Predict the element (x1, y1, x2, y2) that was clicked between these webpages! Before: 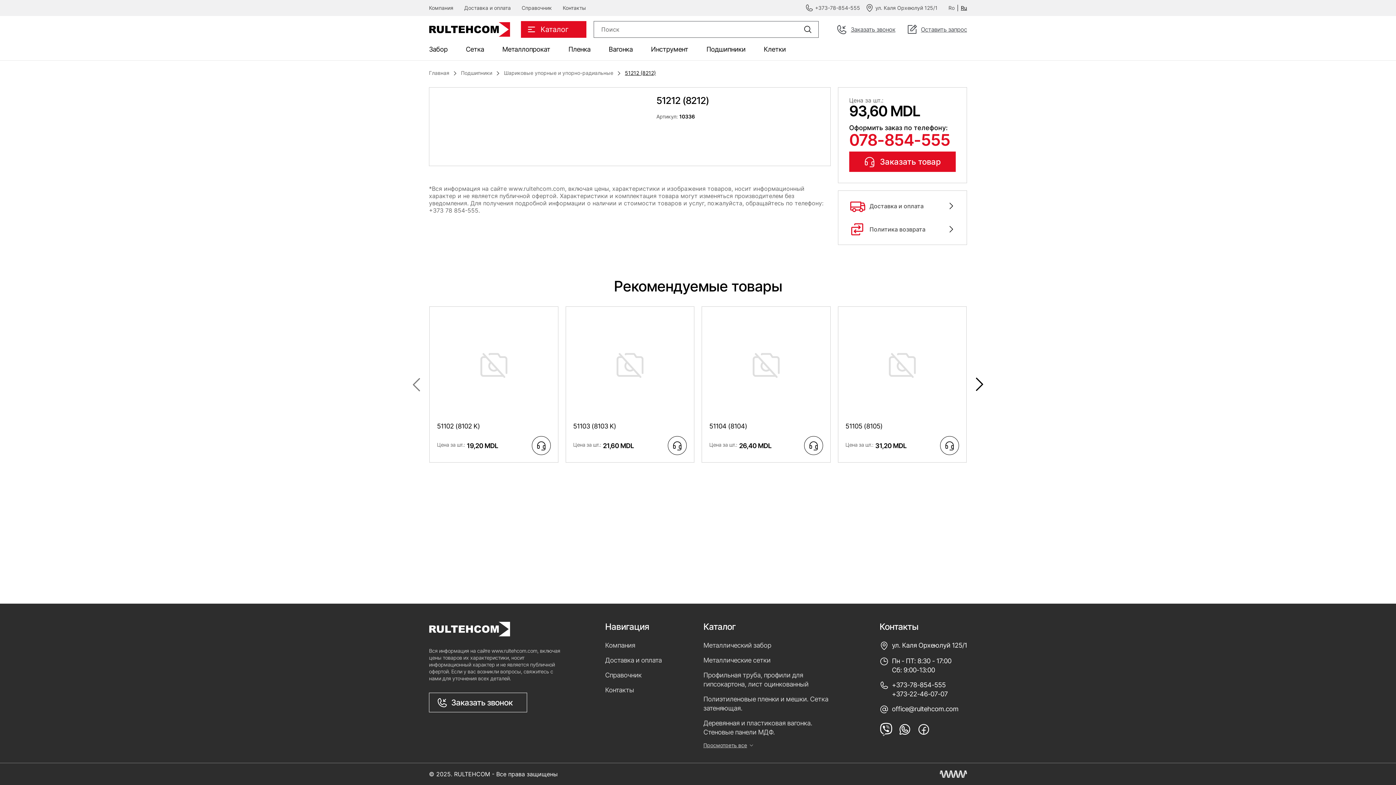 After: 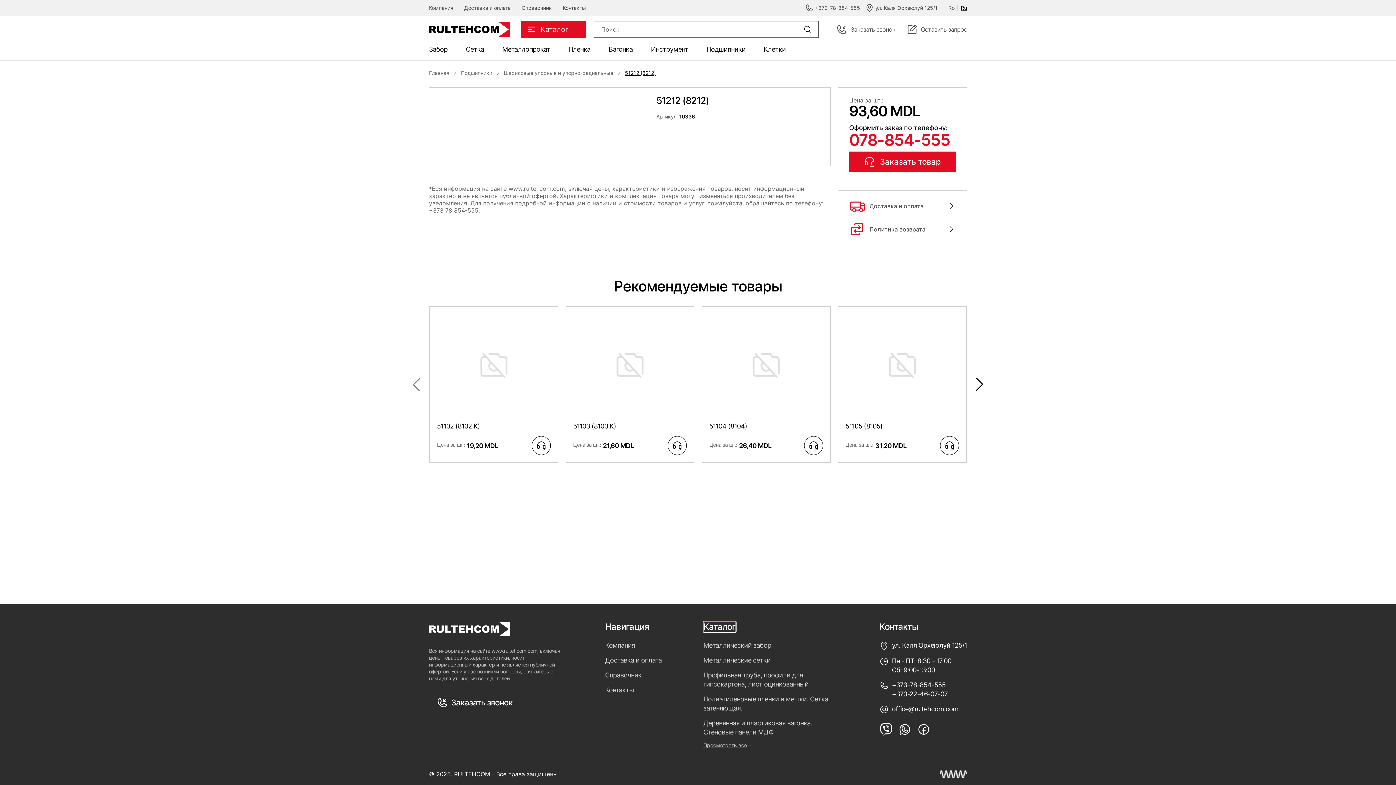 Action: bbox: (703, 622, 735, 632) label: Каталог